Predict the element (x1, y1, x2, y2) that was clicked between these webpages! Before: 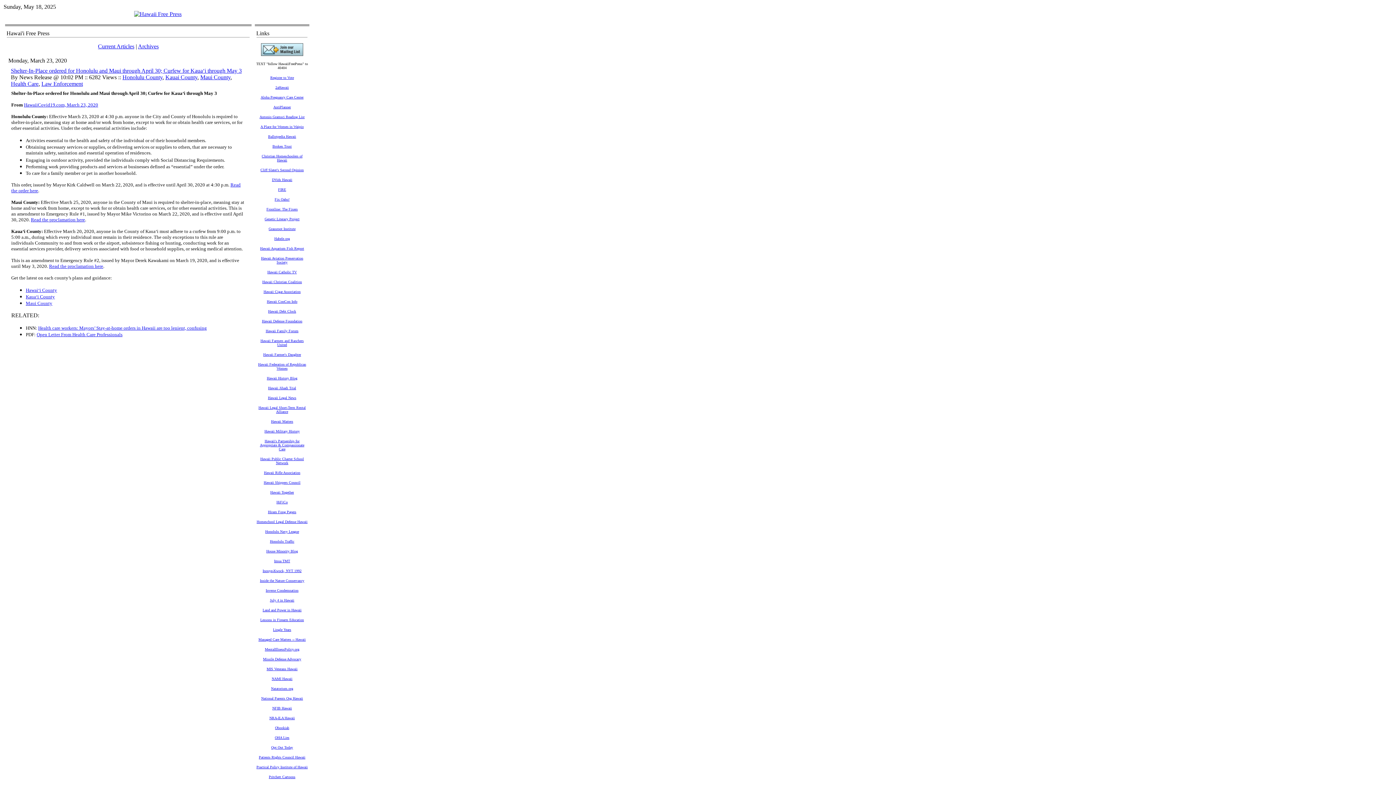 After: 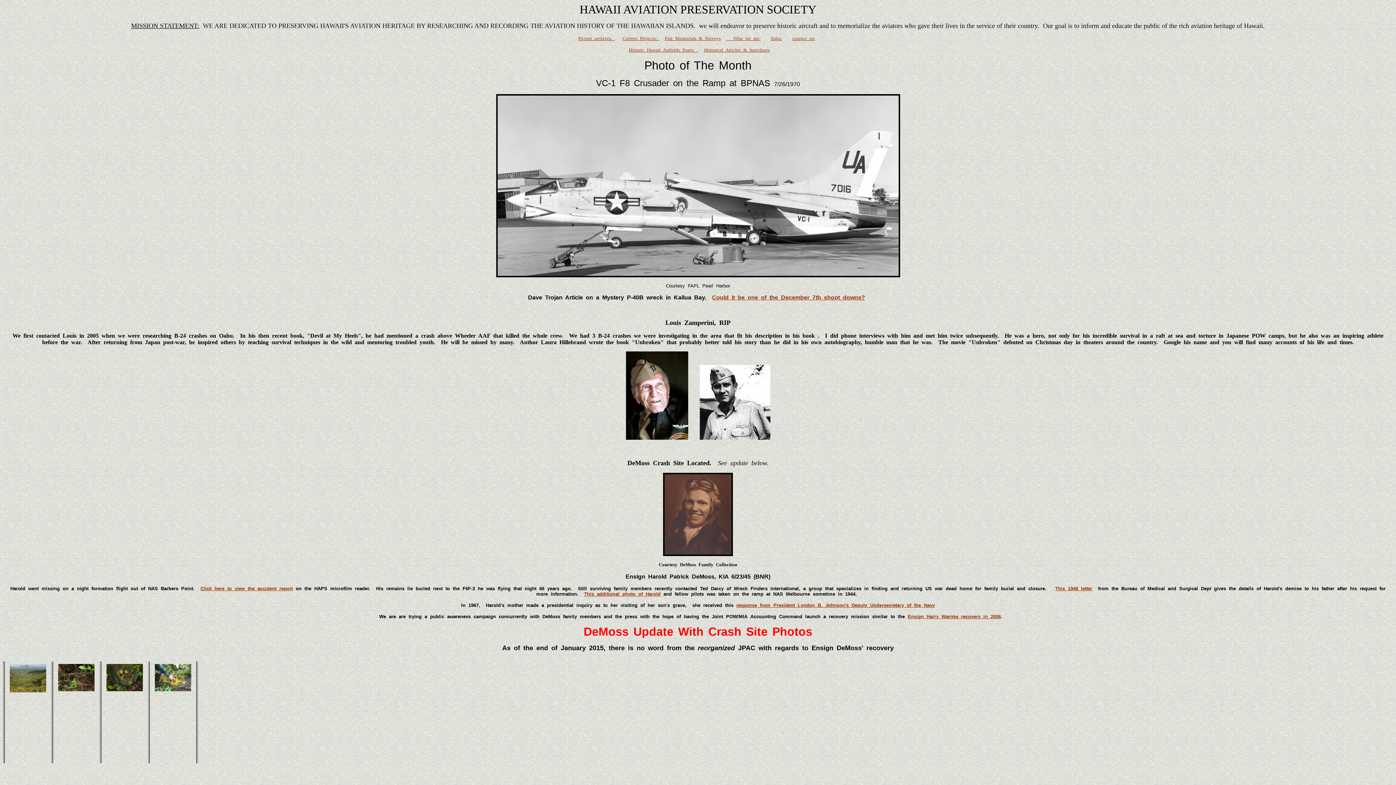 Action: bbox: (261, 254, 303, 264) label: Hawaii Aviation Preservation Society